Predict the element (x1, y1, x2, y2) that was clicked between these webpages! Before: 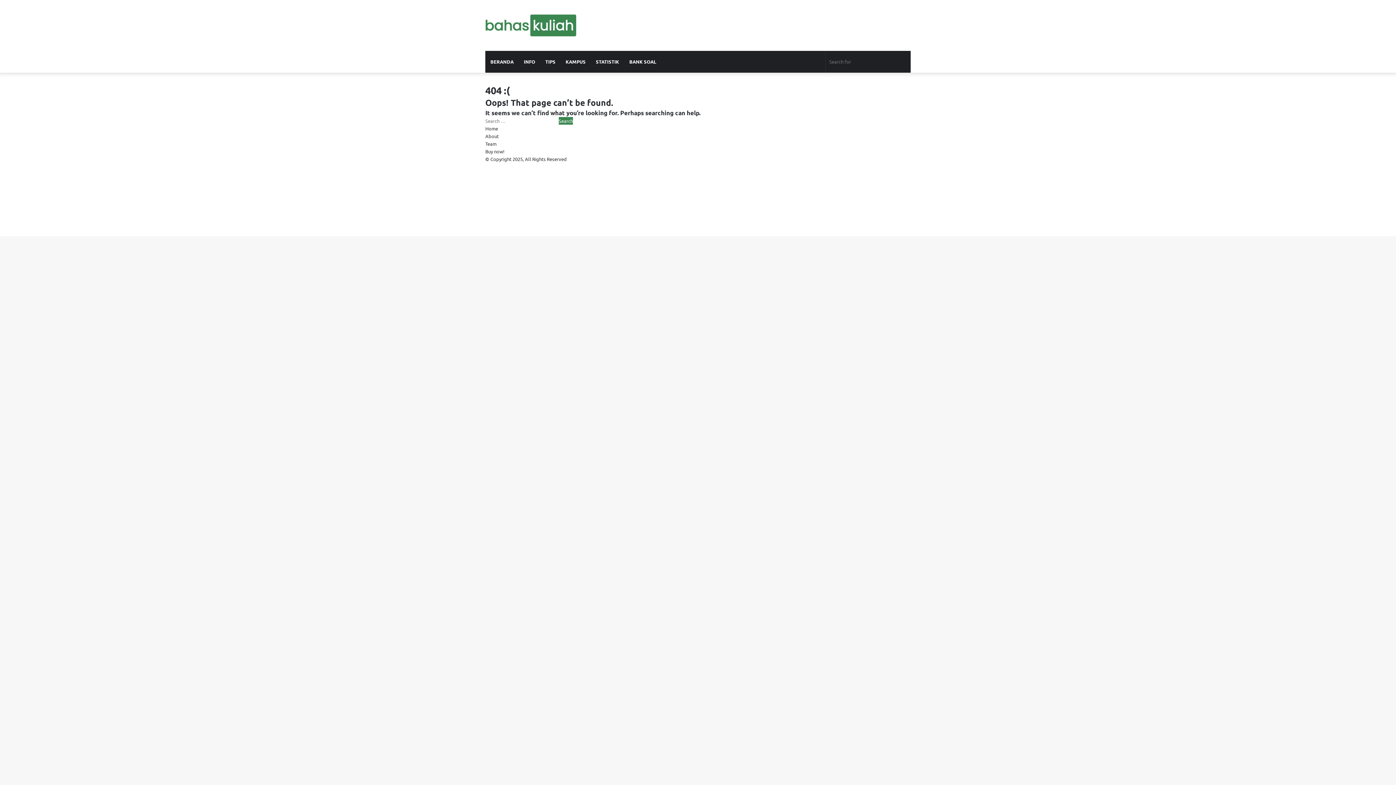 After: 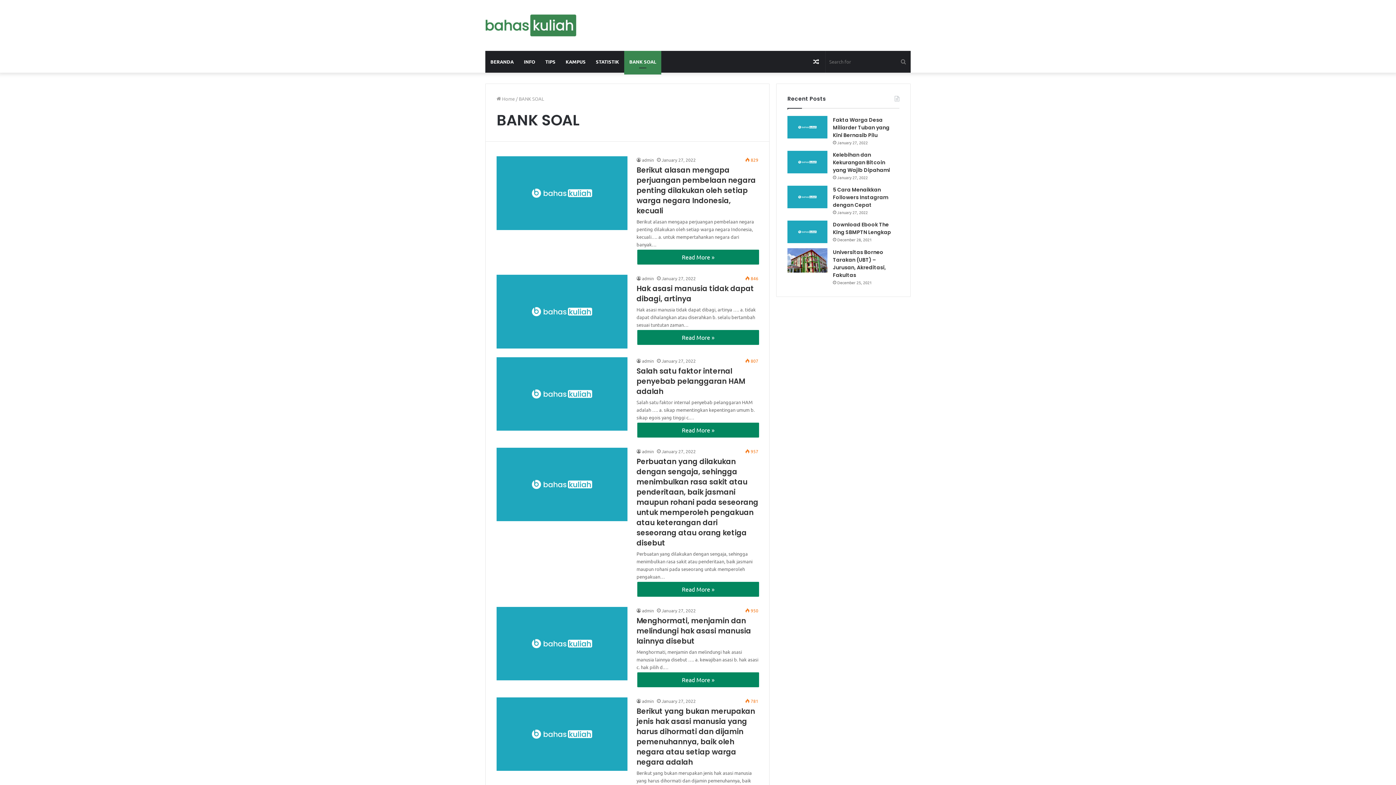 Action: label: BANK SOAL bbox: (624, 50, 661, 72)